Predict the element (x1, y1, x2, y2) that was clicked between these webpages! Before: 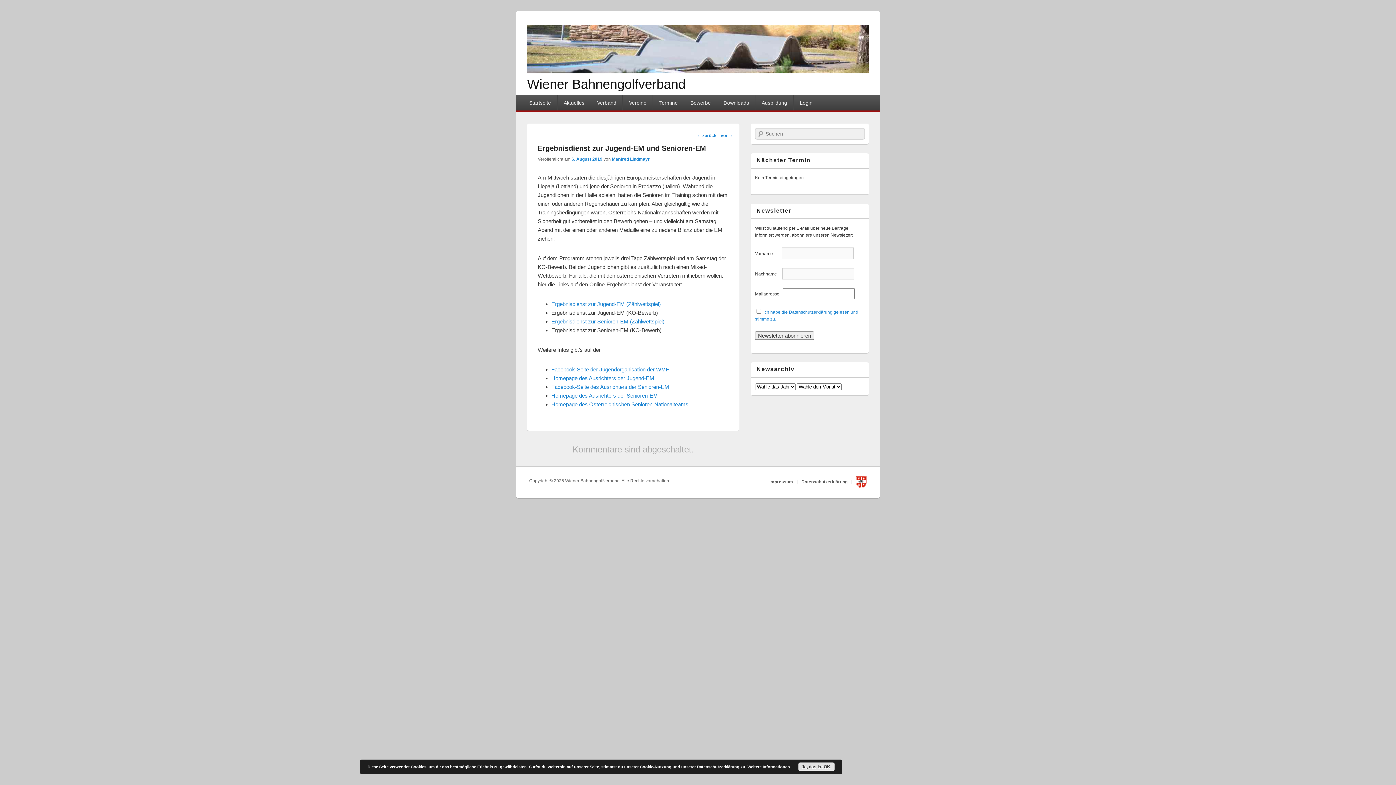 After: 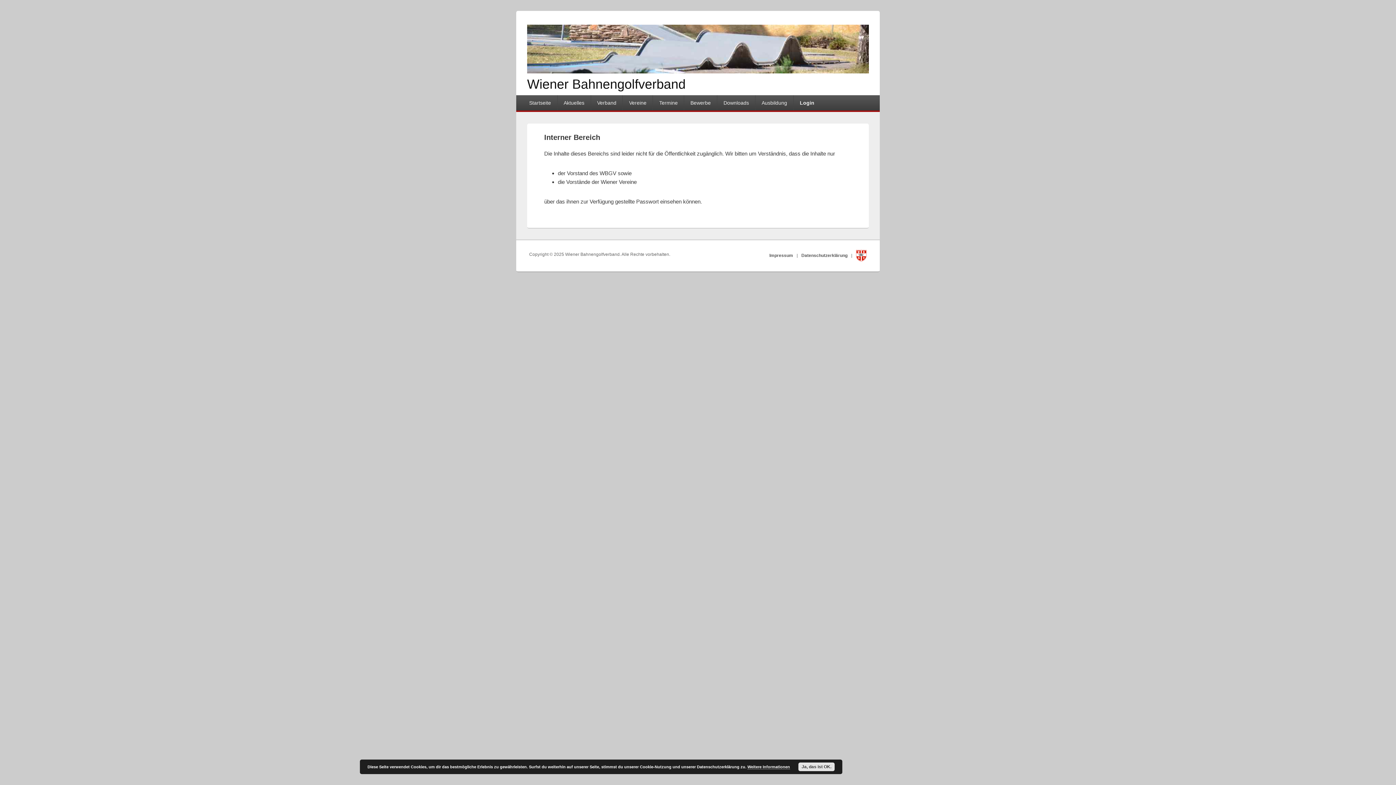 Action: bbox: (793, 95, 818, 110) label: Login